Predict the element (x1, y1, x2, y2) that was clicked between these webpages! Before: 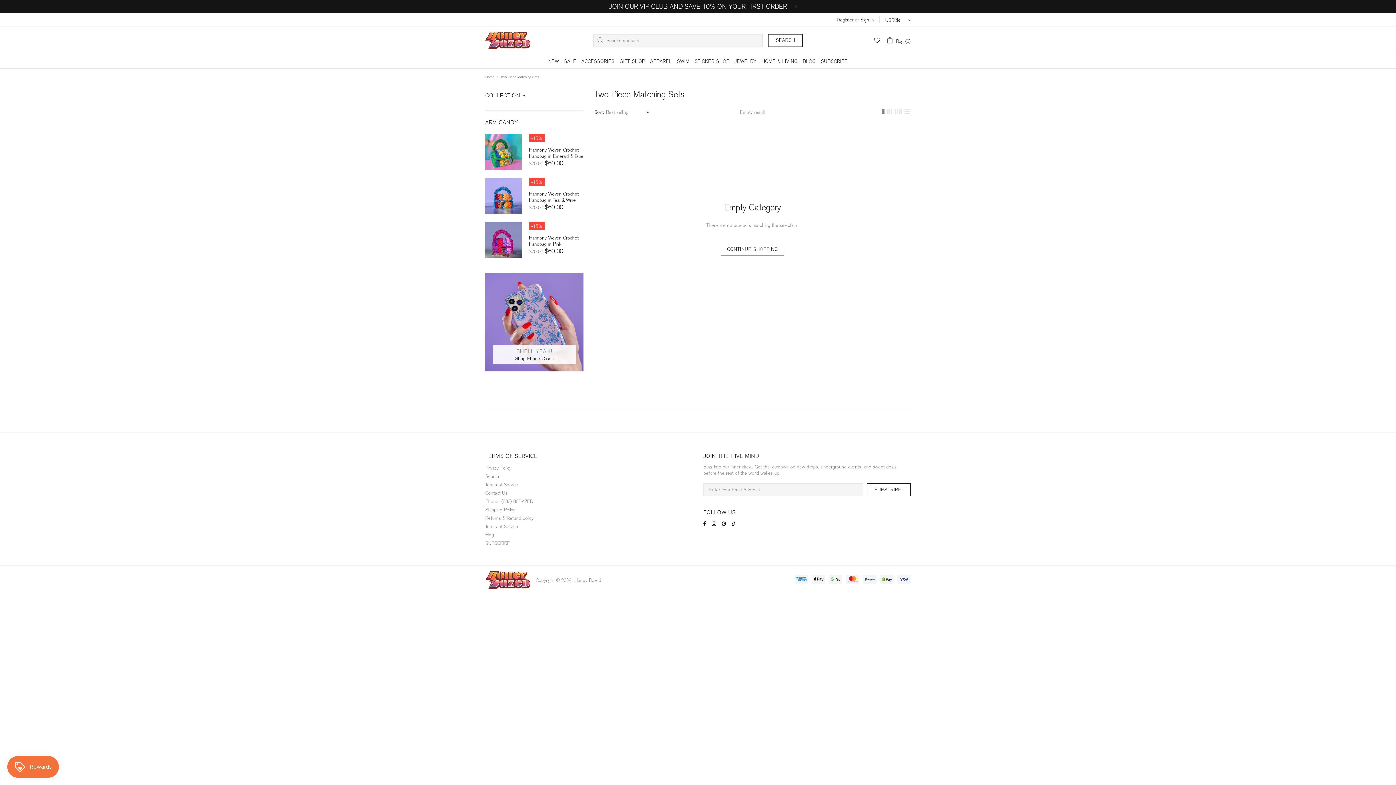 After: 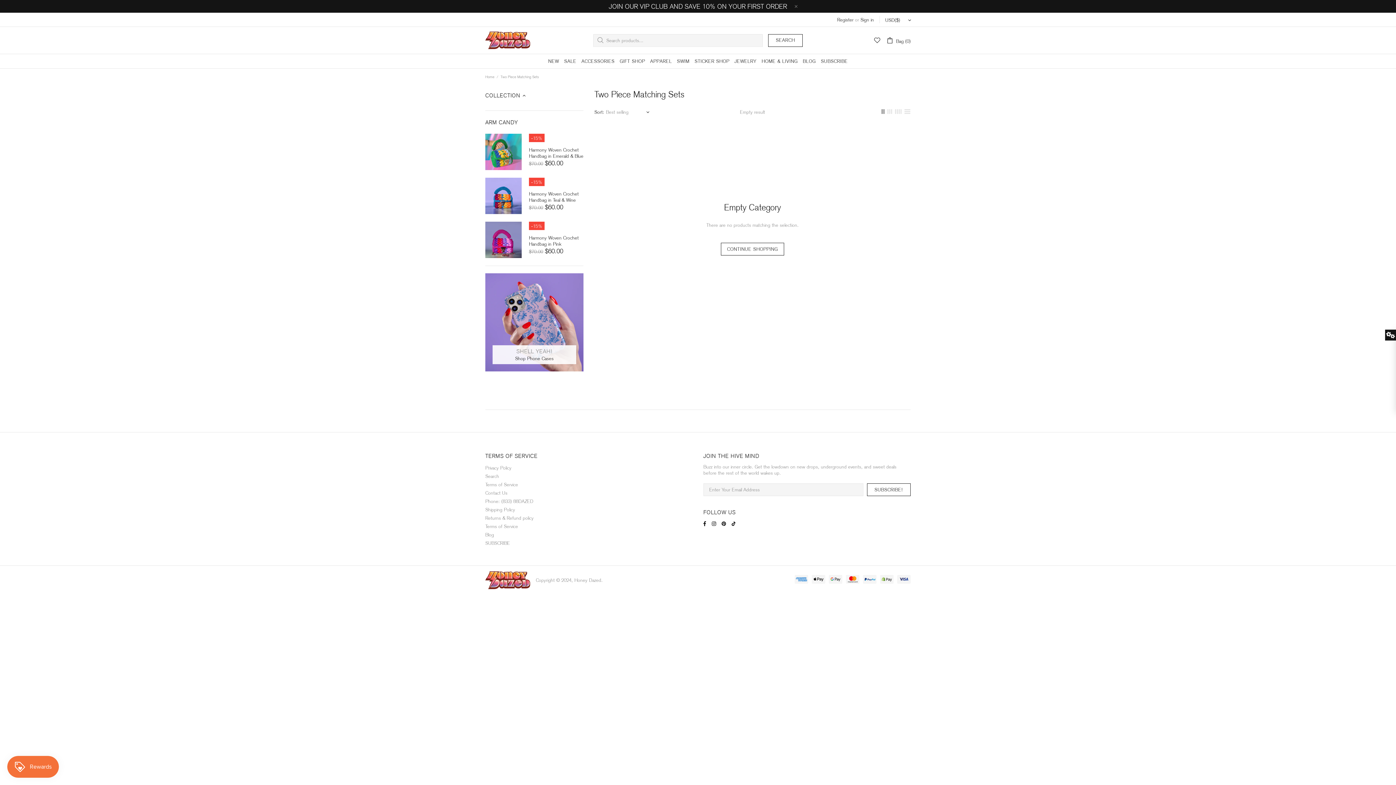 Action: bbox: (712, 520, 718, 527)